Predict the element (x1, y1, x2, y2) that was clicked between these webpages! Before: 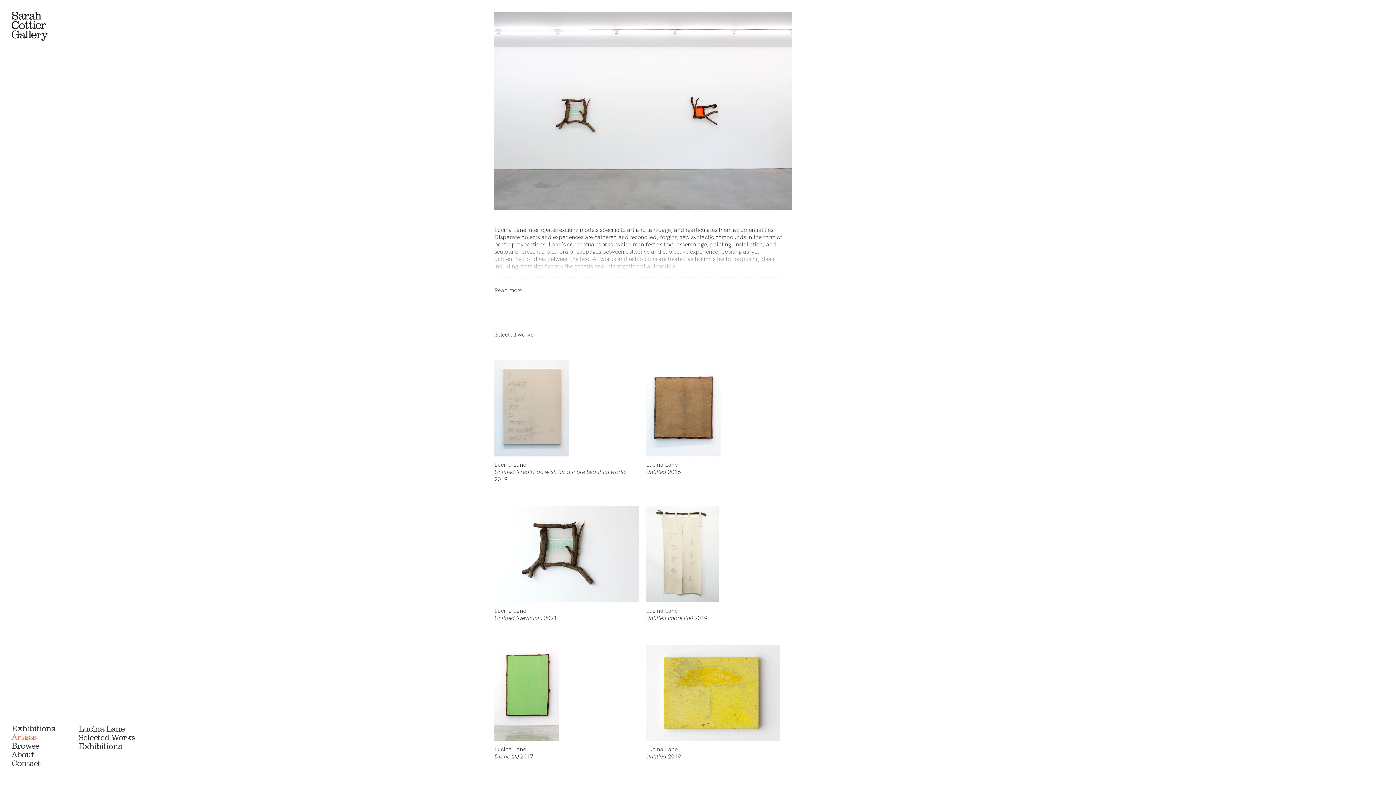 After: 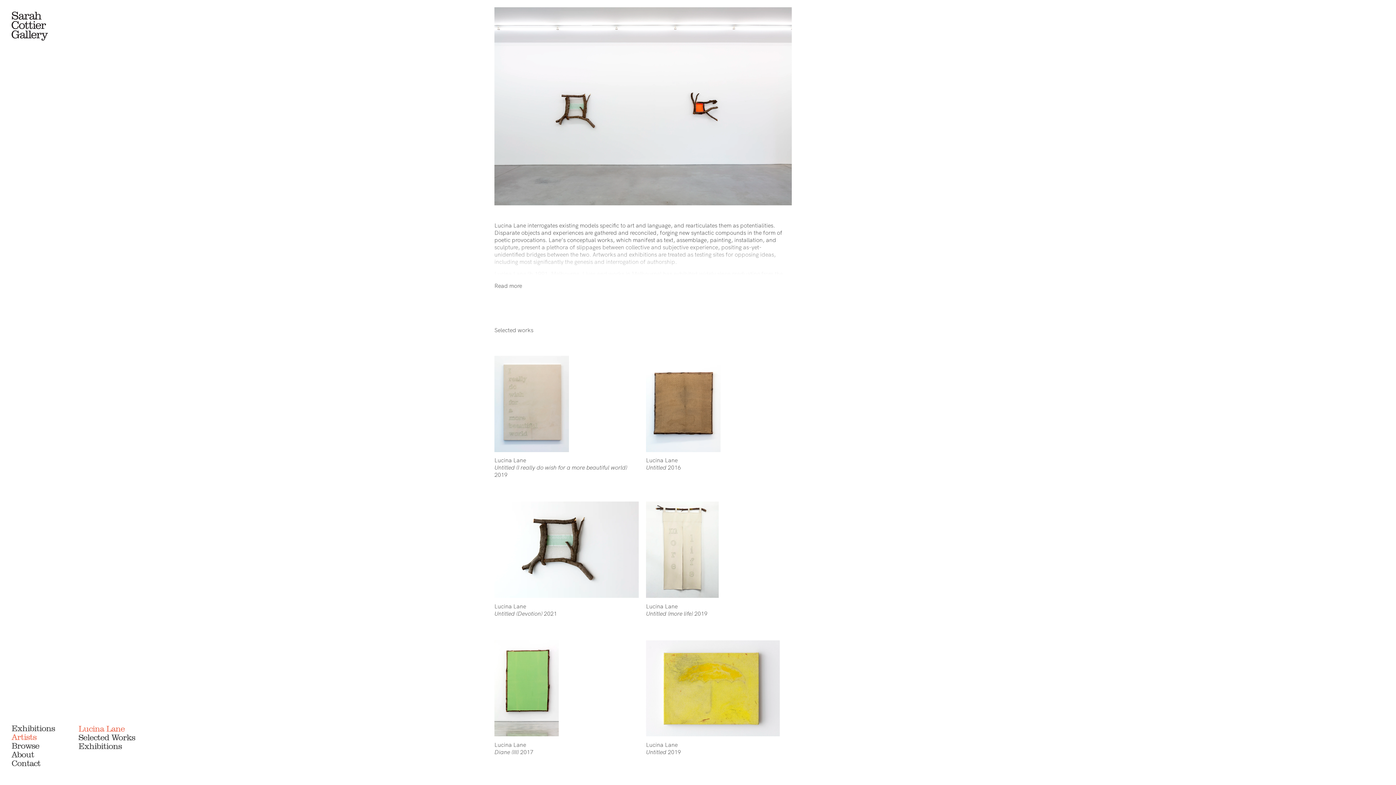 Action: label: Lucina Lane bbox: (78, 724, 124, 733)